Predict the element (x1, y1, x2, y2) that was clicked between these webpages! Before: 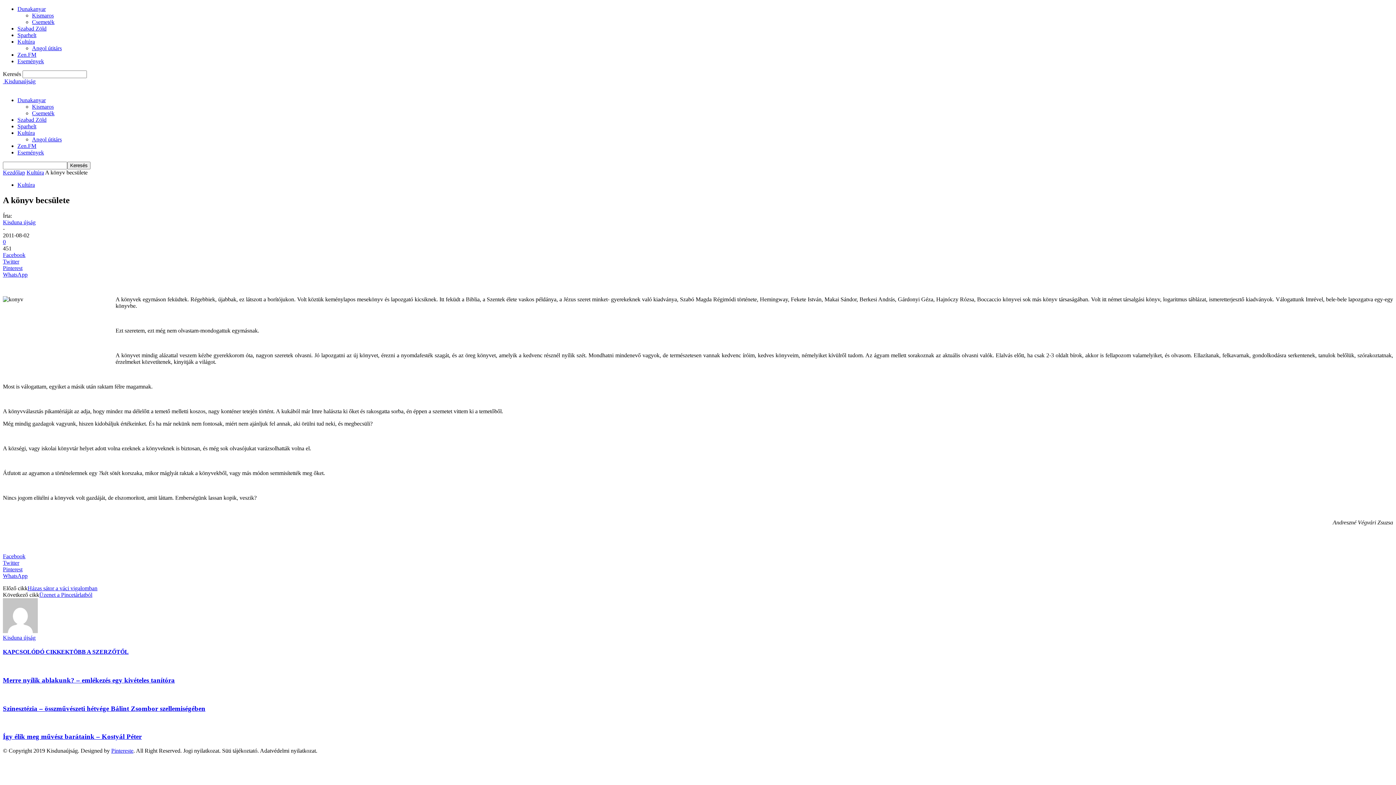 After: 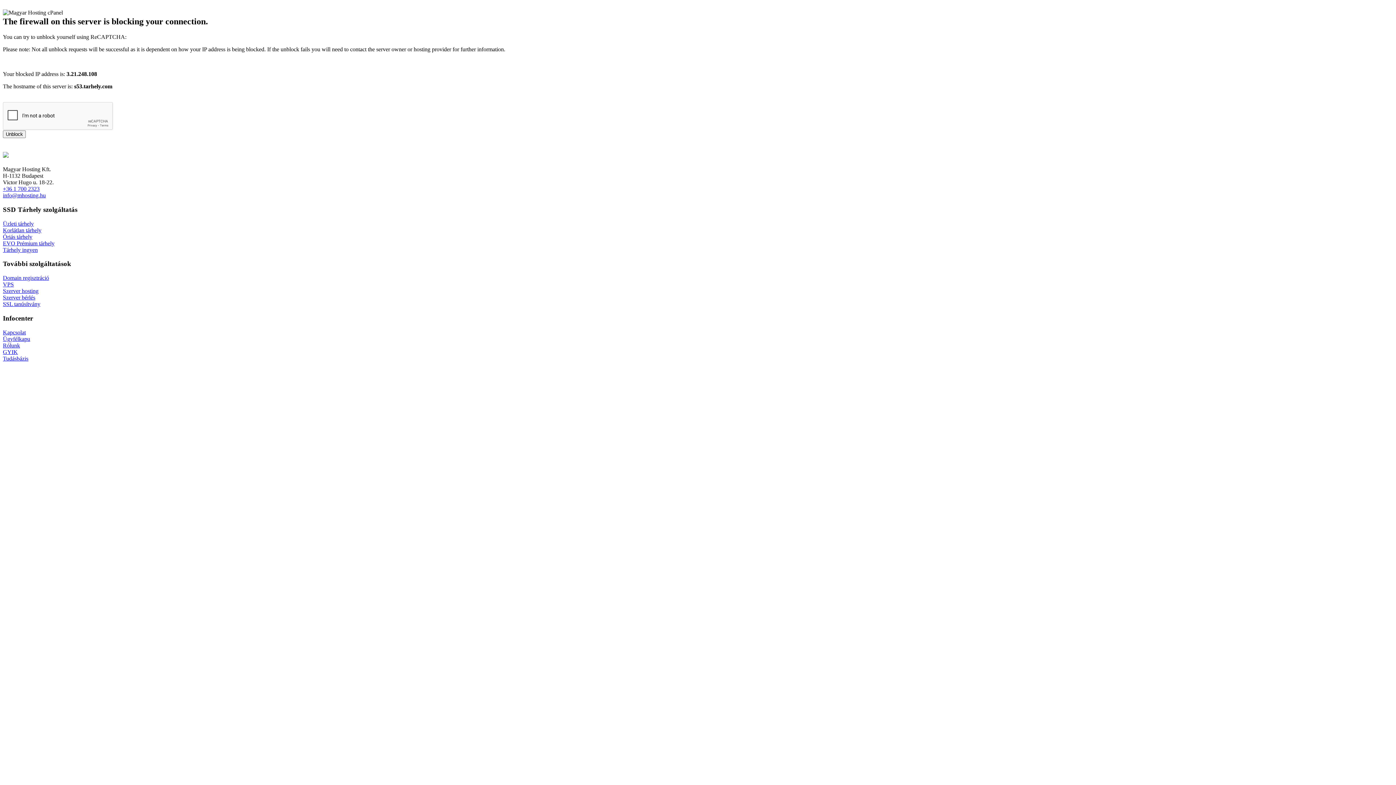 Action: bbox: (17, 25, 46, 31) label: Szabad Zöld